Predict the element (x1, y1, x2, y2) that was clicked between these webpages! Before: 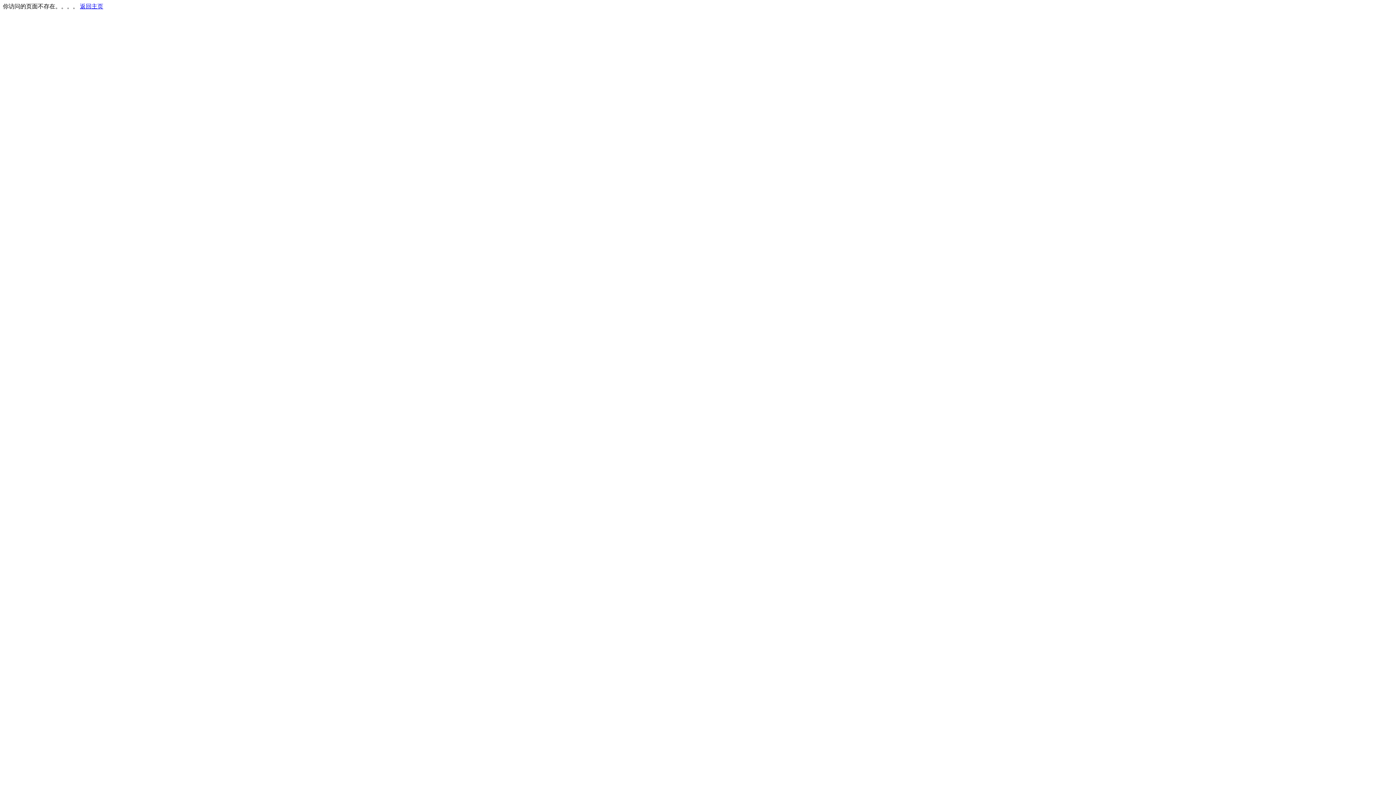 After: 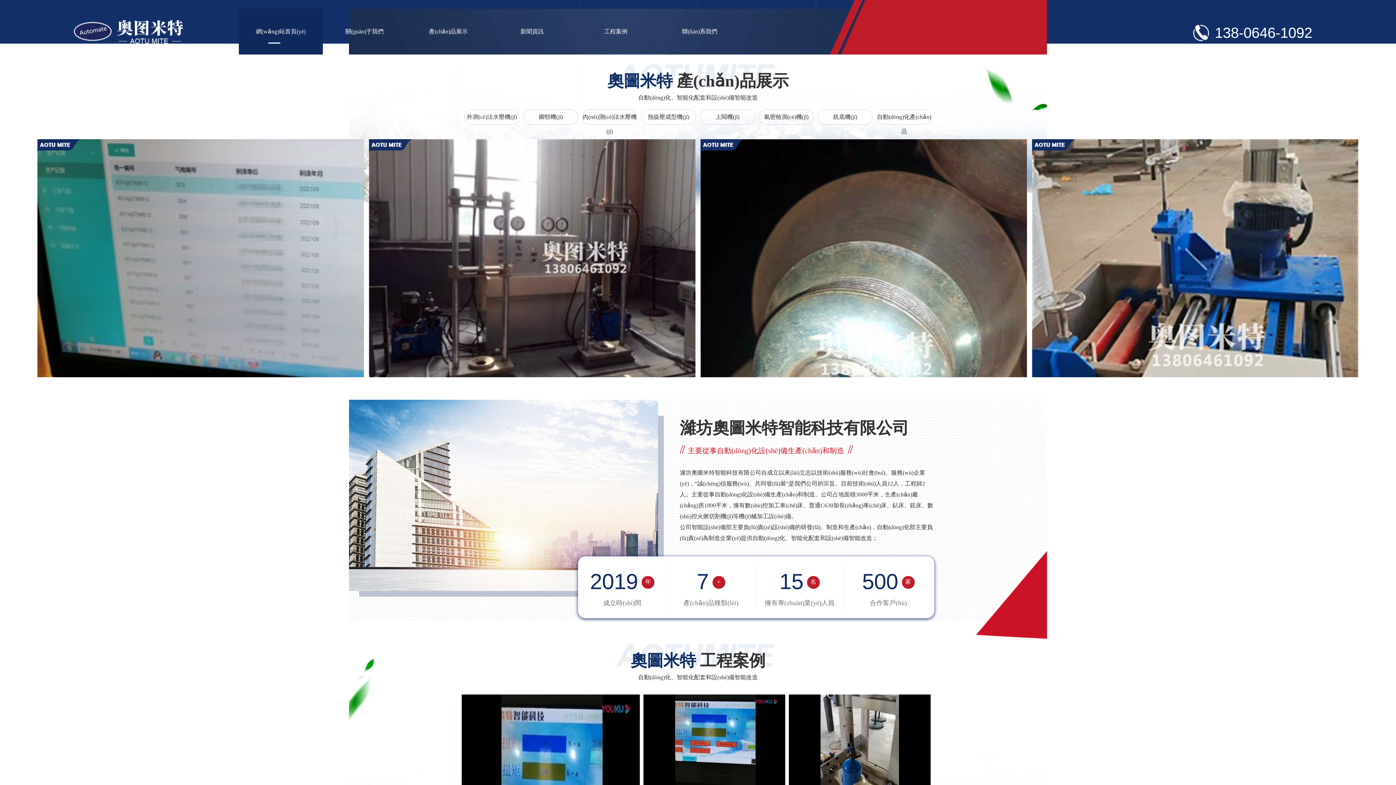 Action: bbox: (80, 3, 103, 9) label: 返回主页